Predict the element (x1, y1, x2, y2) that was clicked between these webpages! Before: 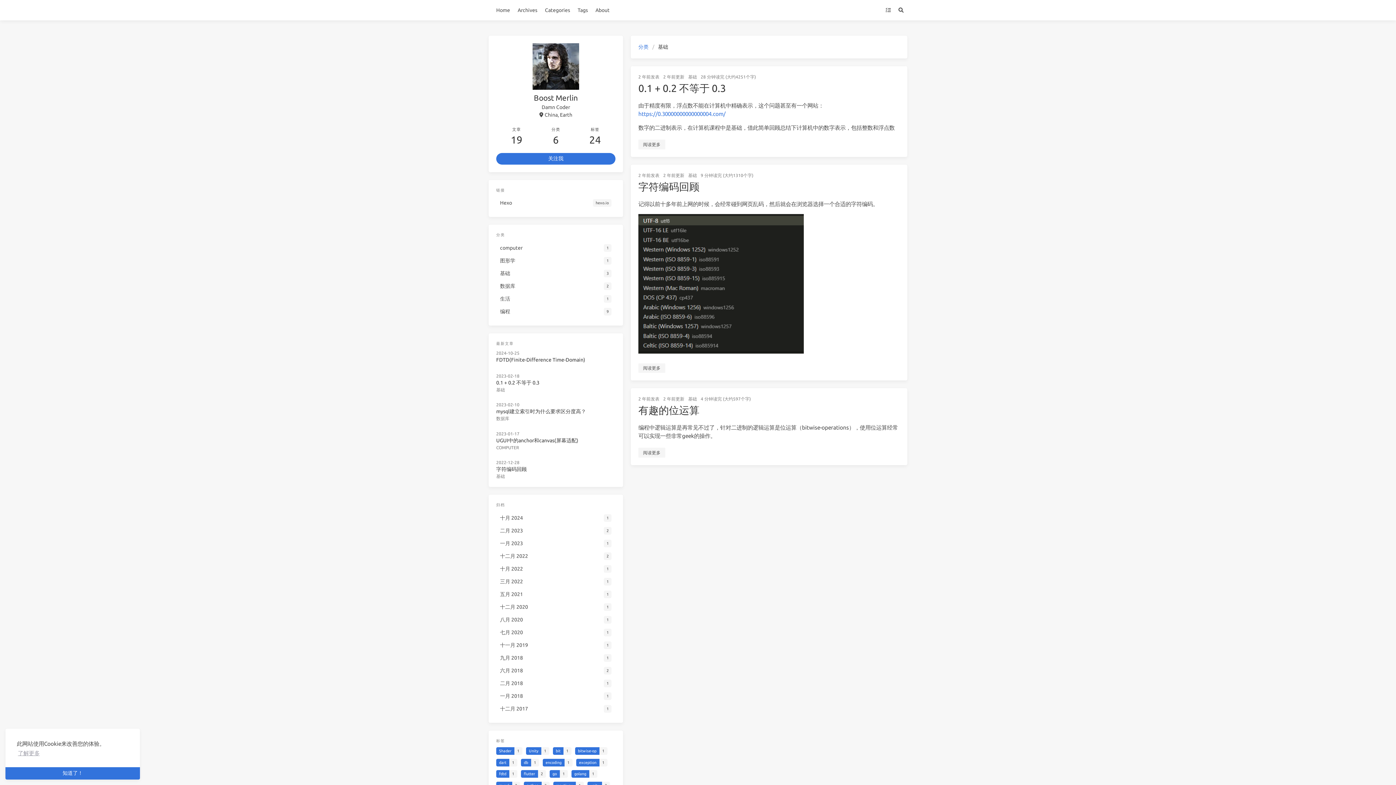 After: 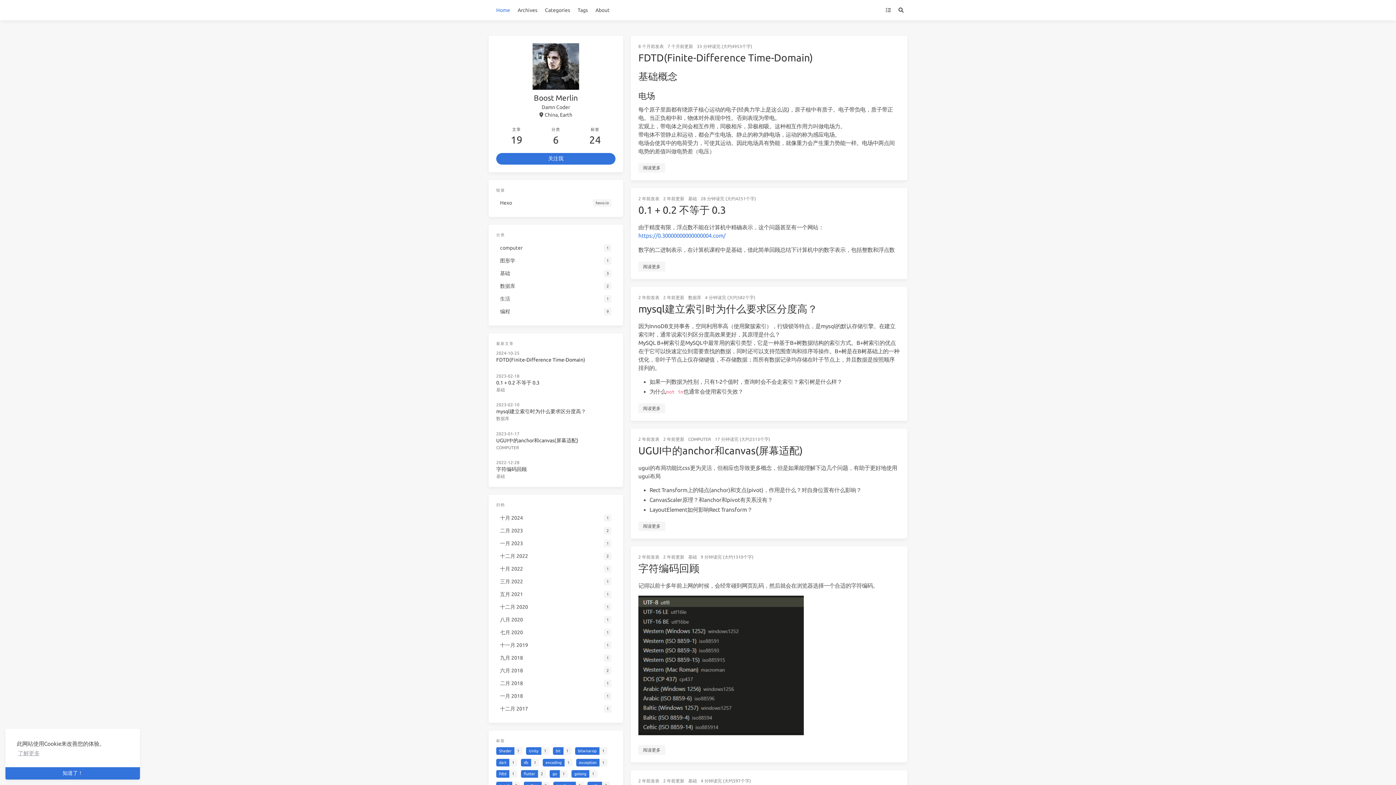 Action: bbox: (484, 0, 492, 20)